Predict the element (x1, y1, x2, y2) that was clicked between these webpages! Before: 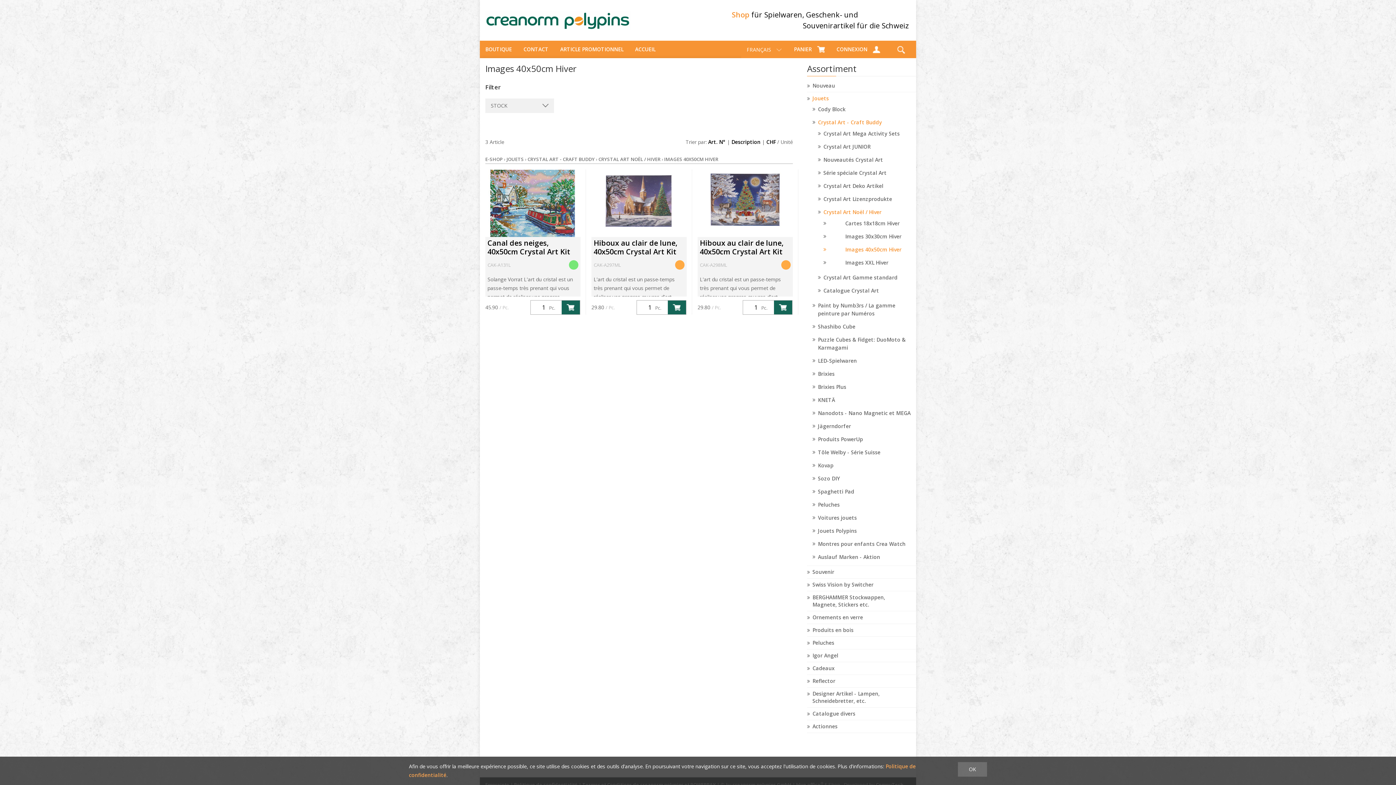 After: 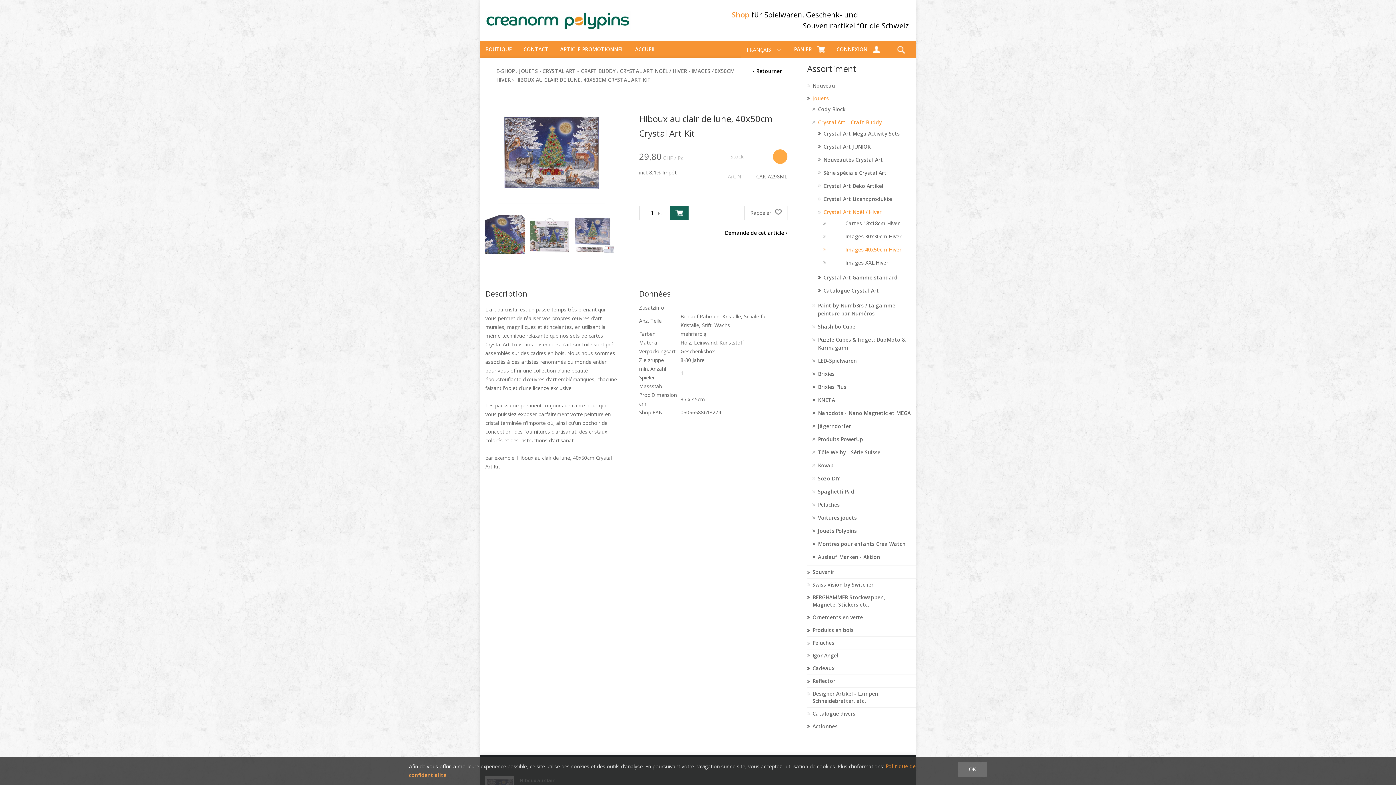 Action: bbox: (697, 169, 792, 237)